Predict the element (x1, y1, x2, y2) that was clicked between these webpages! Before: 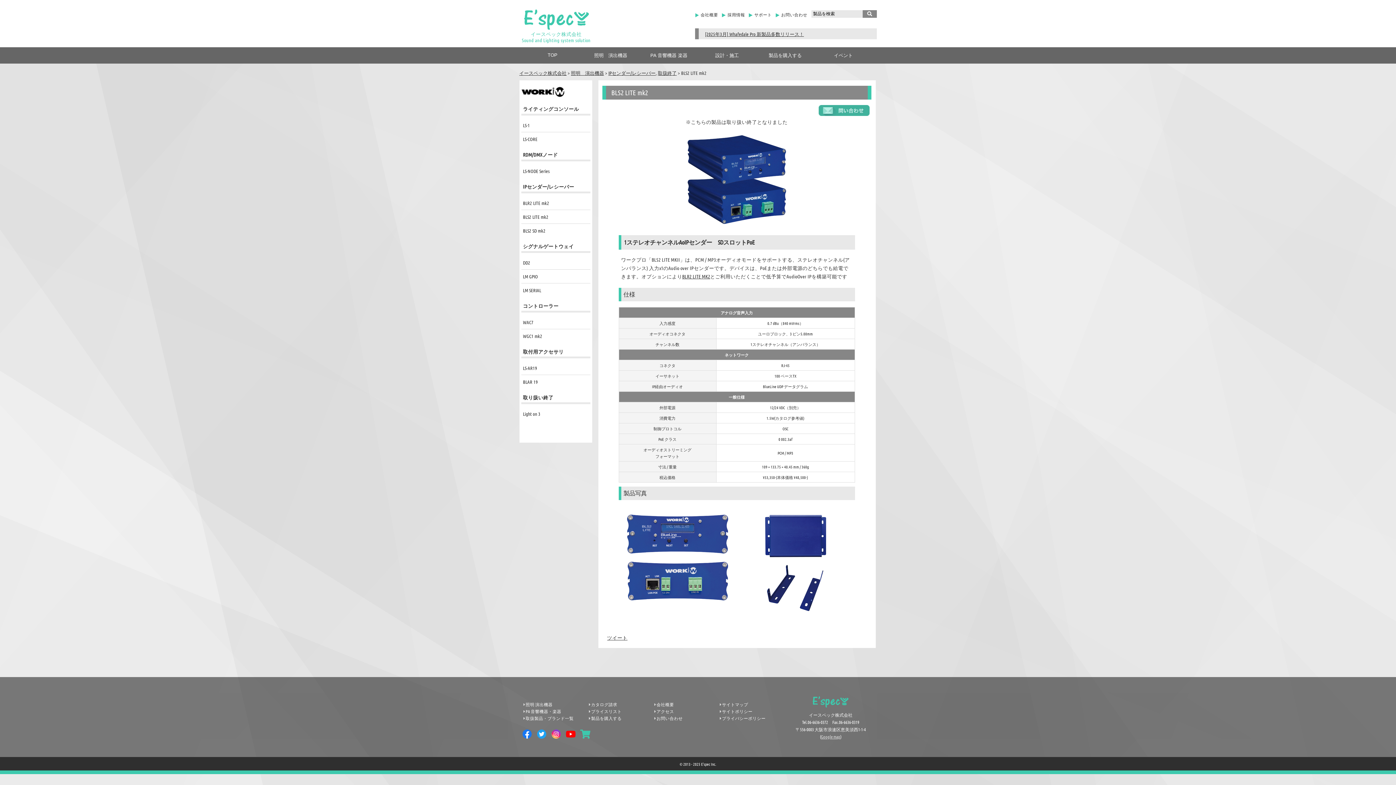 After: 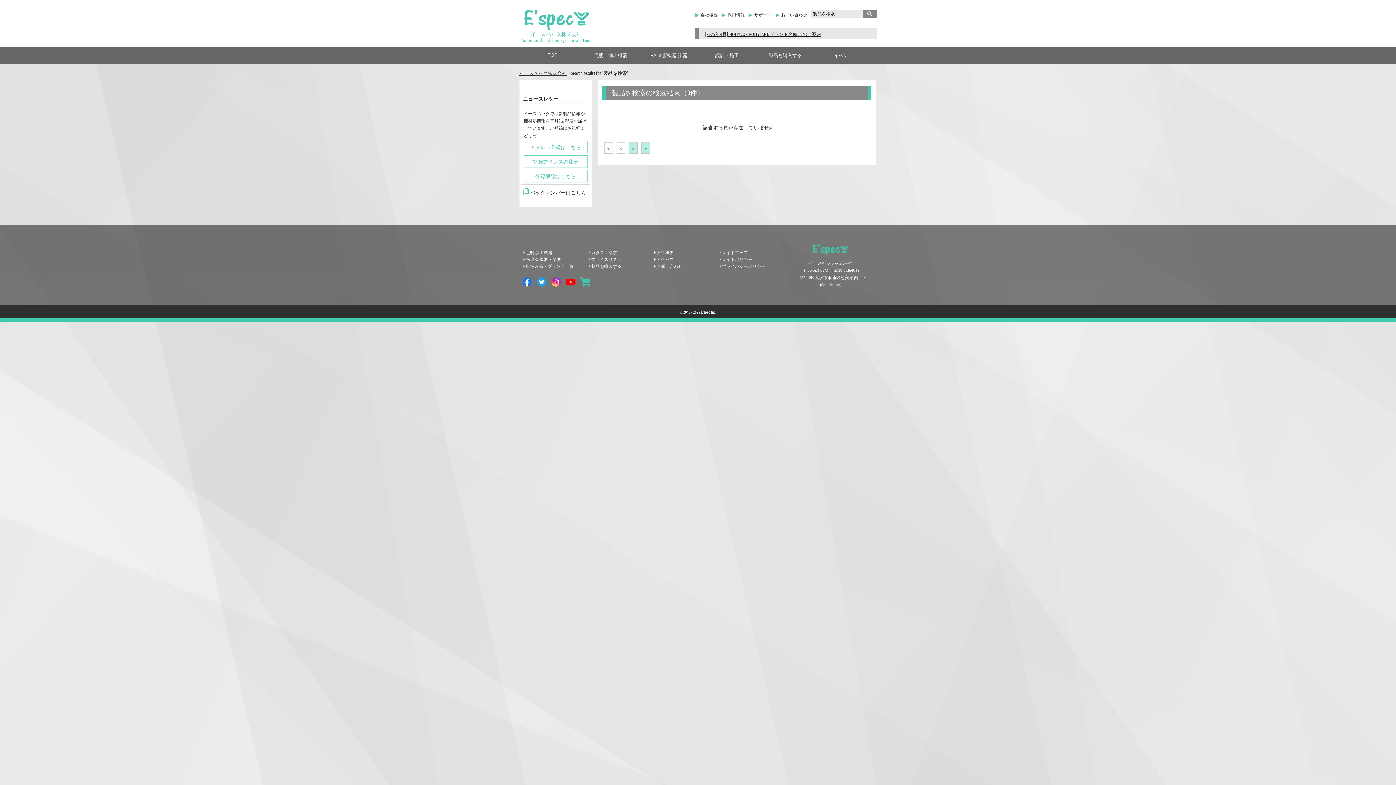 Action: bbox: (862, 10, 876, 17)